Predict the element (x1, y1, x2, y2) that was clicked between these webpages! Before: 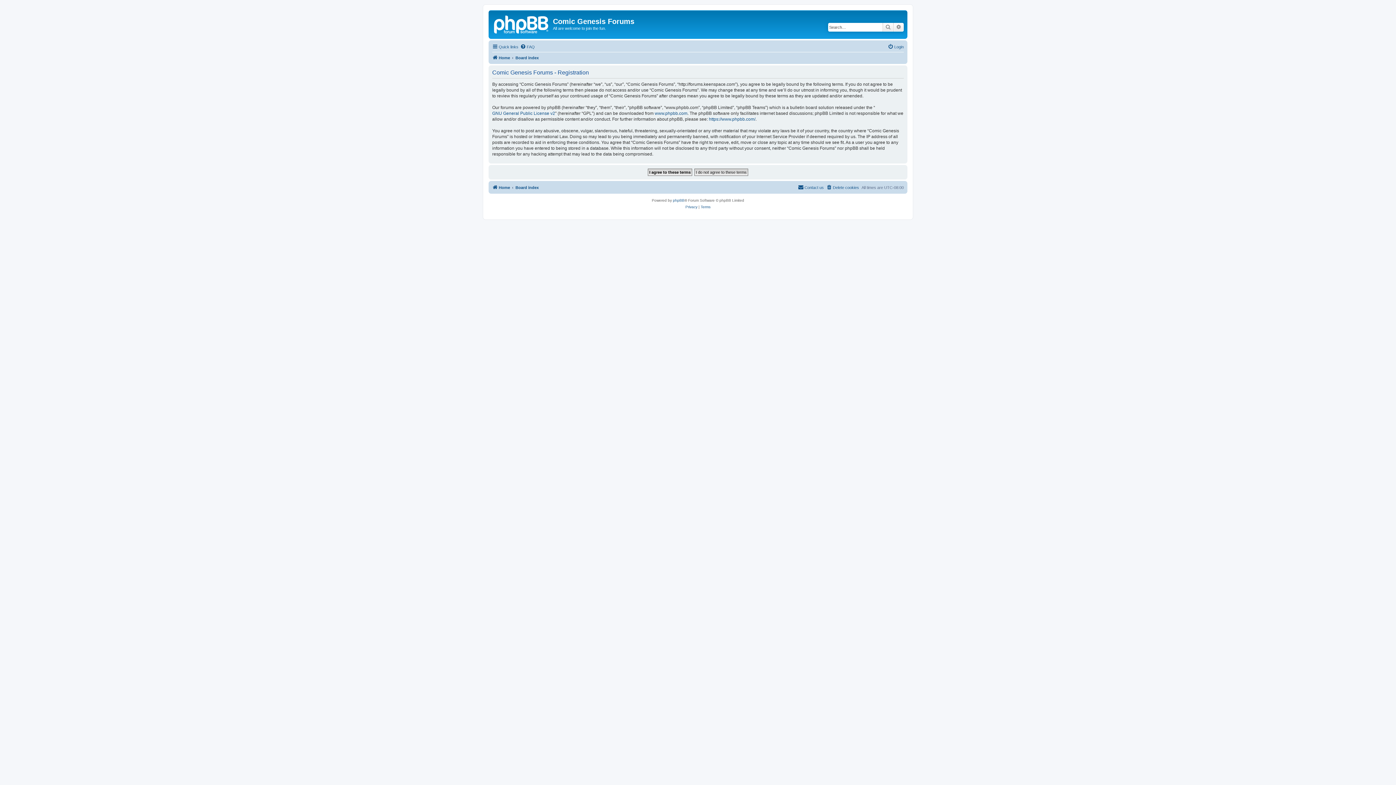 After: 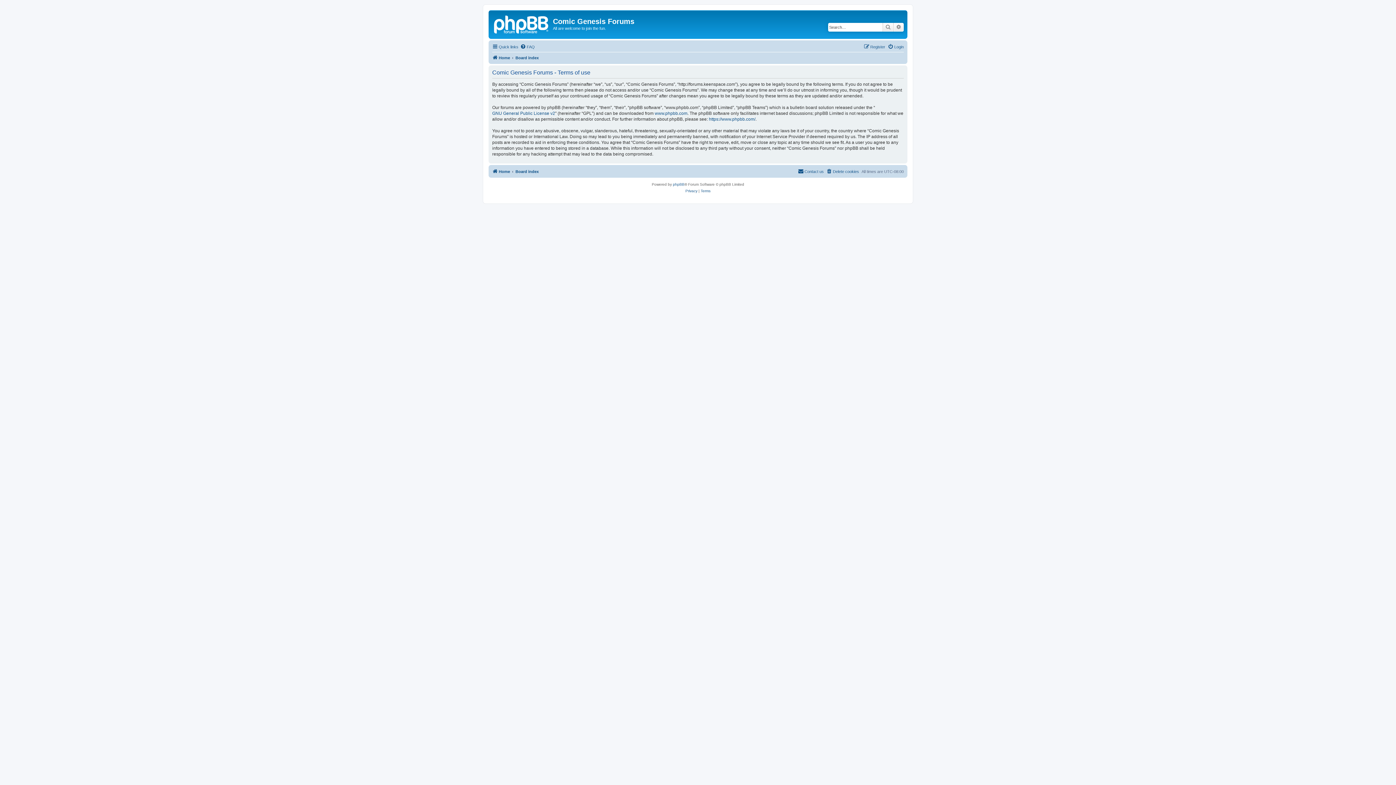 Action: bbox: (700, 203, 710, 210) label: Terms